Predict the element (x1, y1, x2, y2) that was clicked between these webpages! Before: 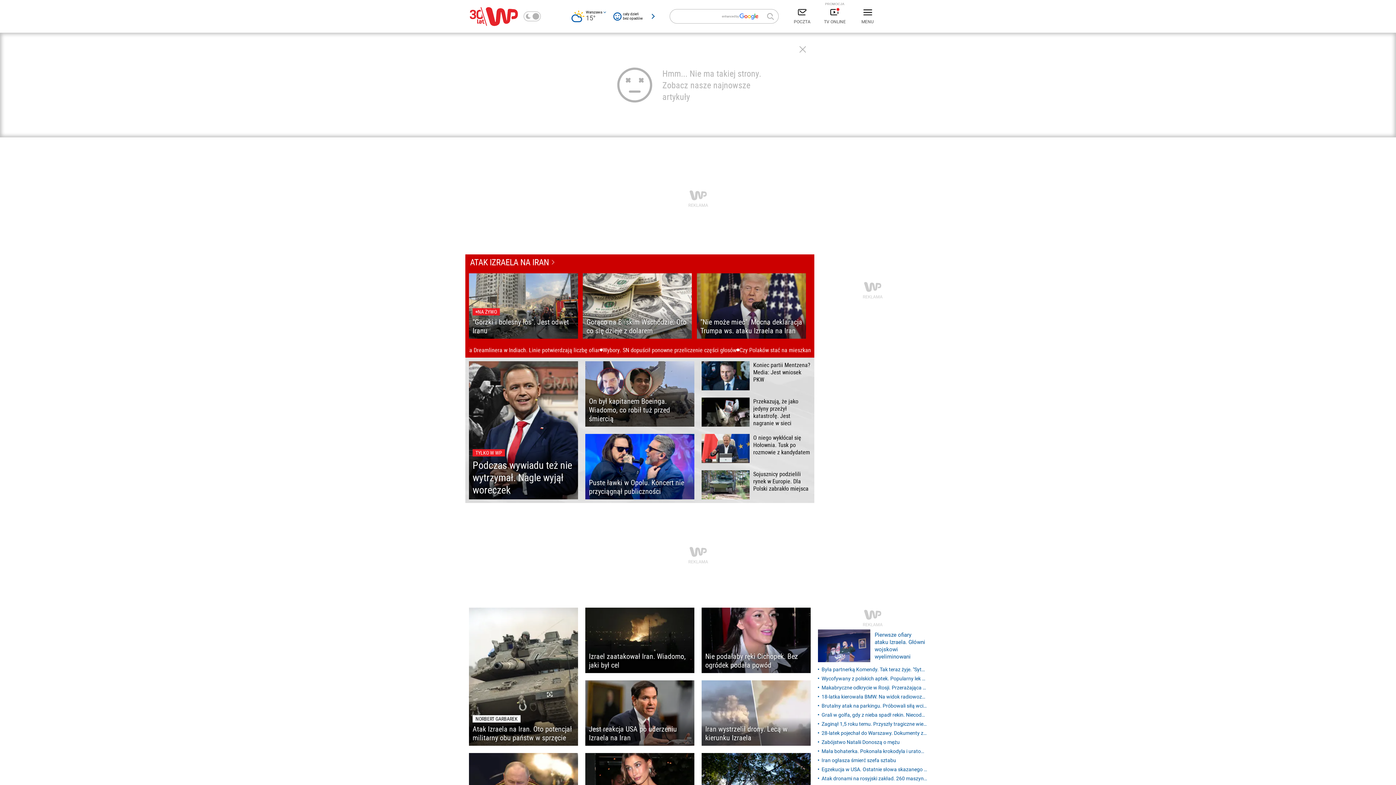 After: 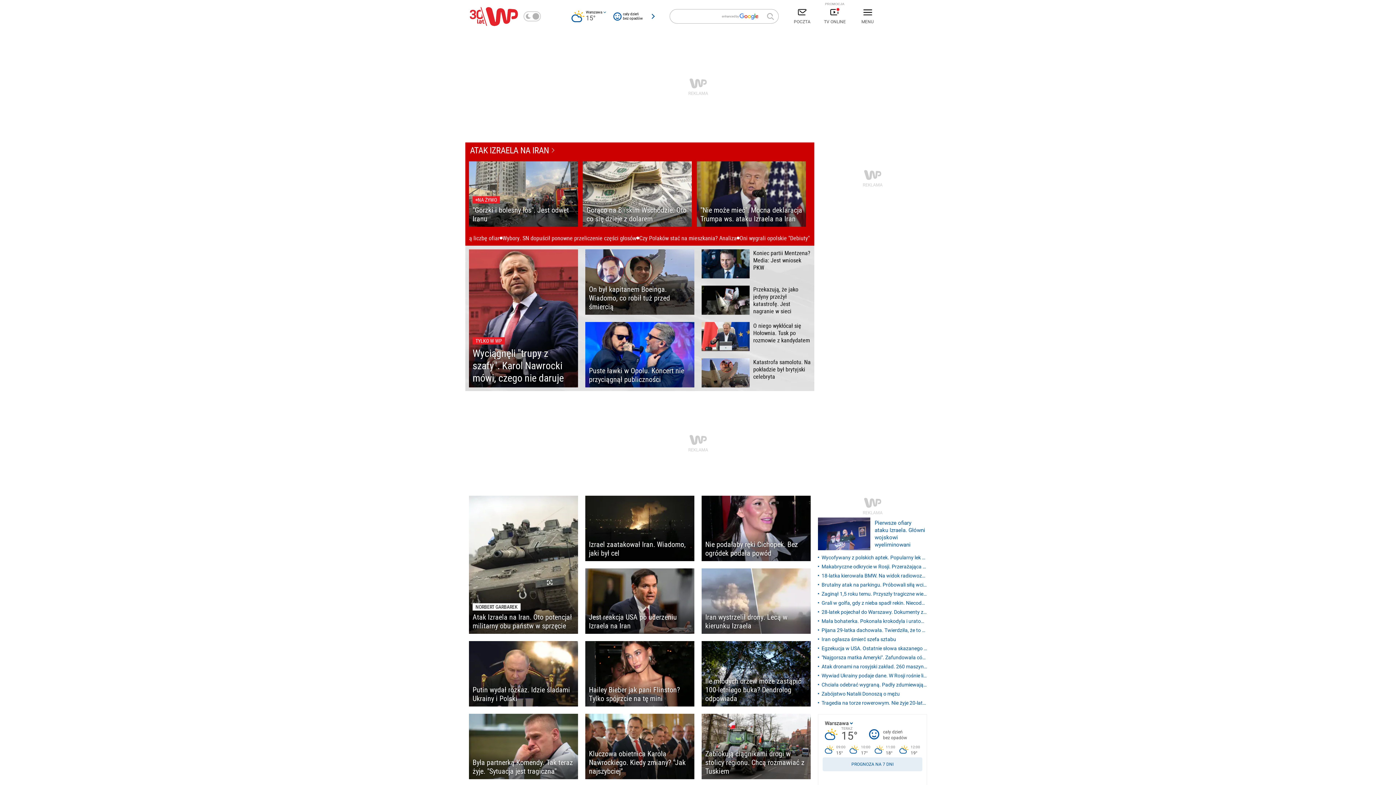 Action: bbox: (469, 6, 518, 26)